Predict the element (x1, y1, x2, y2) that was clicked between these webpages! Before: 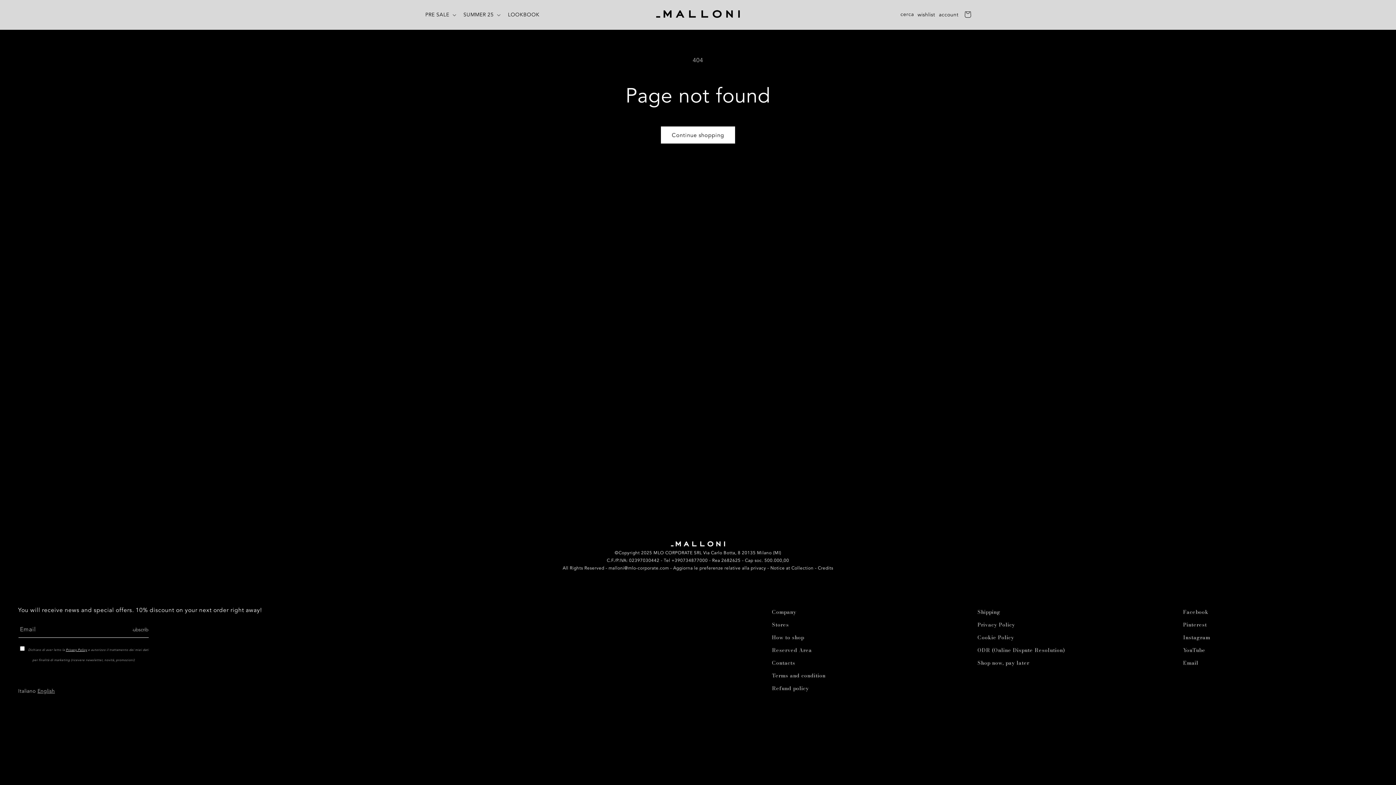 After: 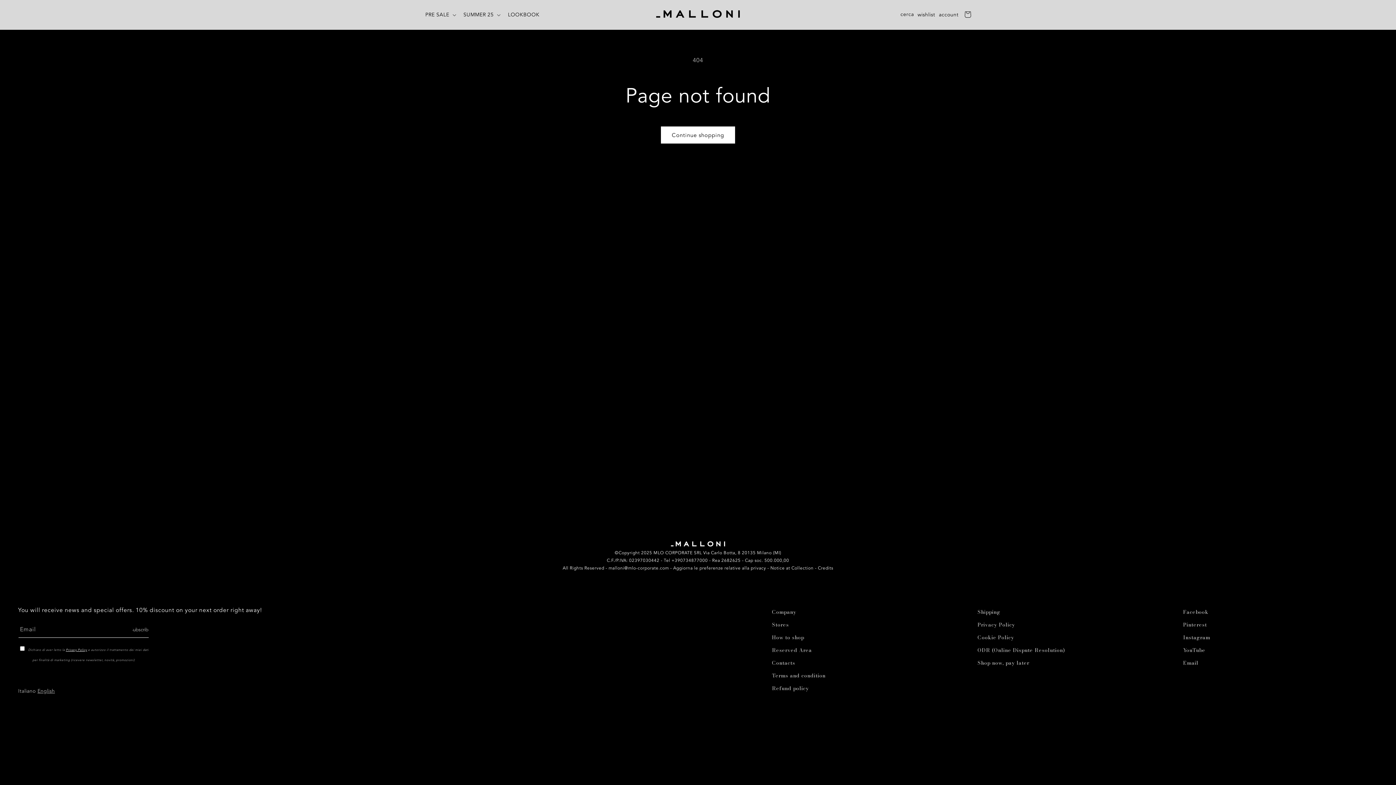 Action: bbox: (608, 565, 669, 571) label: malloni@mlo-corporate.com